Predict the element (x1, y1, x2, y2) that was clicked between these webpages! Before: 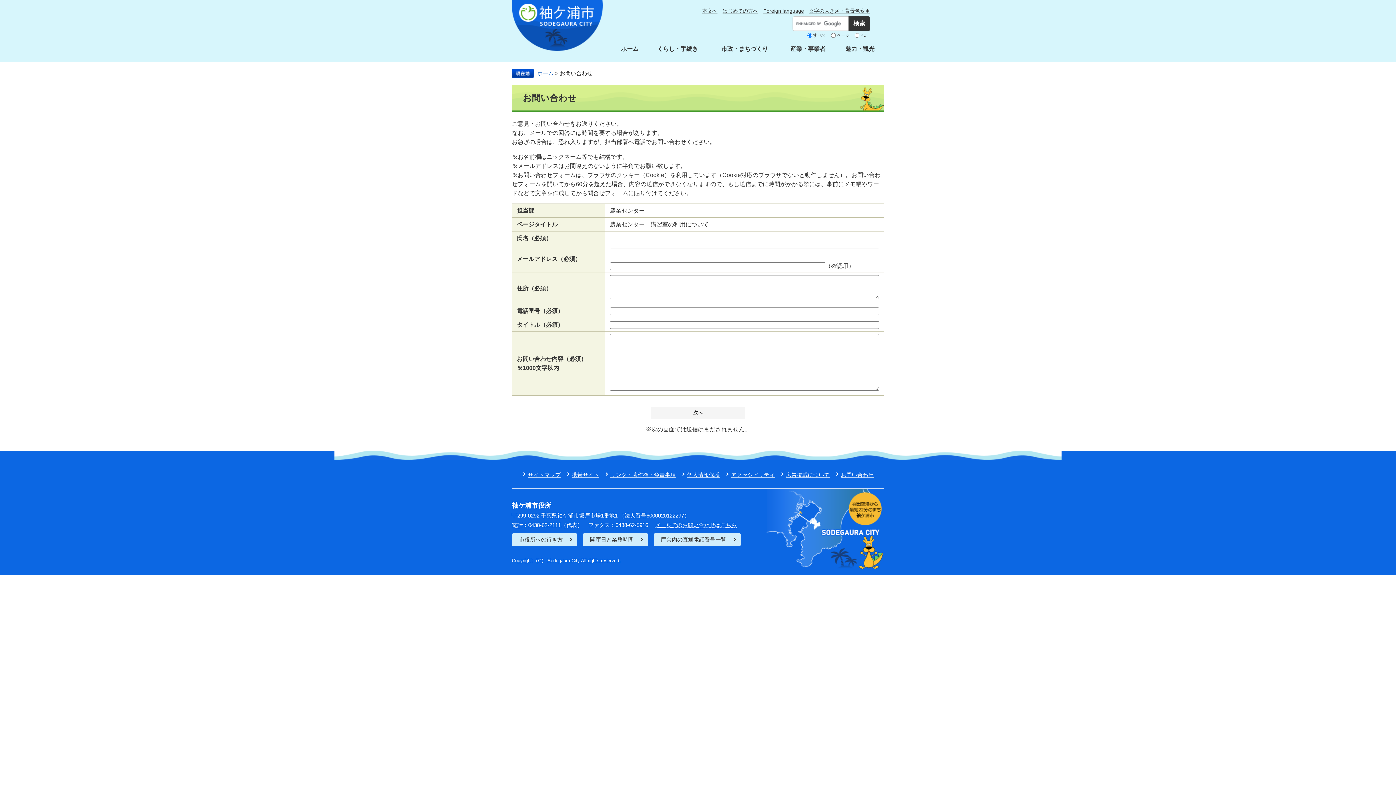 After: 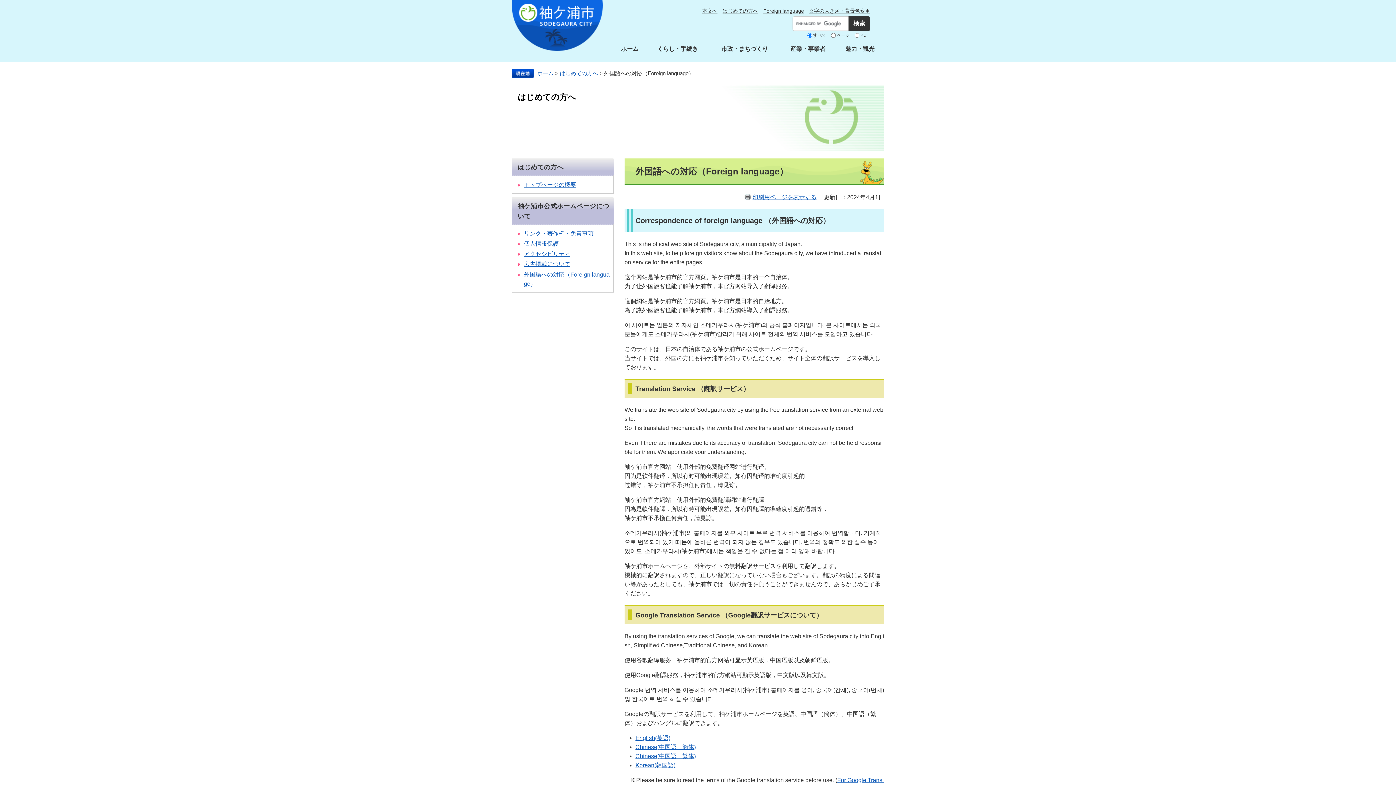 Action: label: Foreign language bbox: (763, 5, 804, 16)